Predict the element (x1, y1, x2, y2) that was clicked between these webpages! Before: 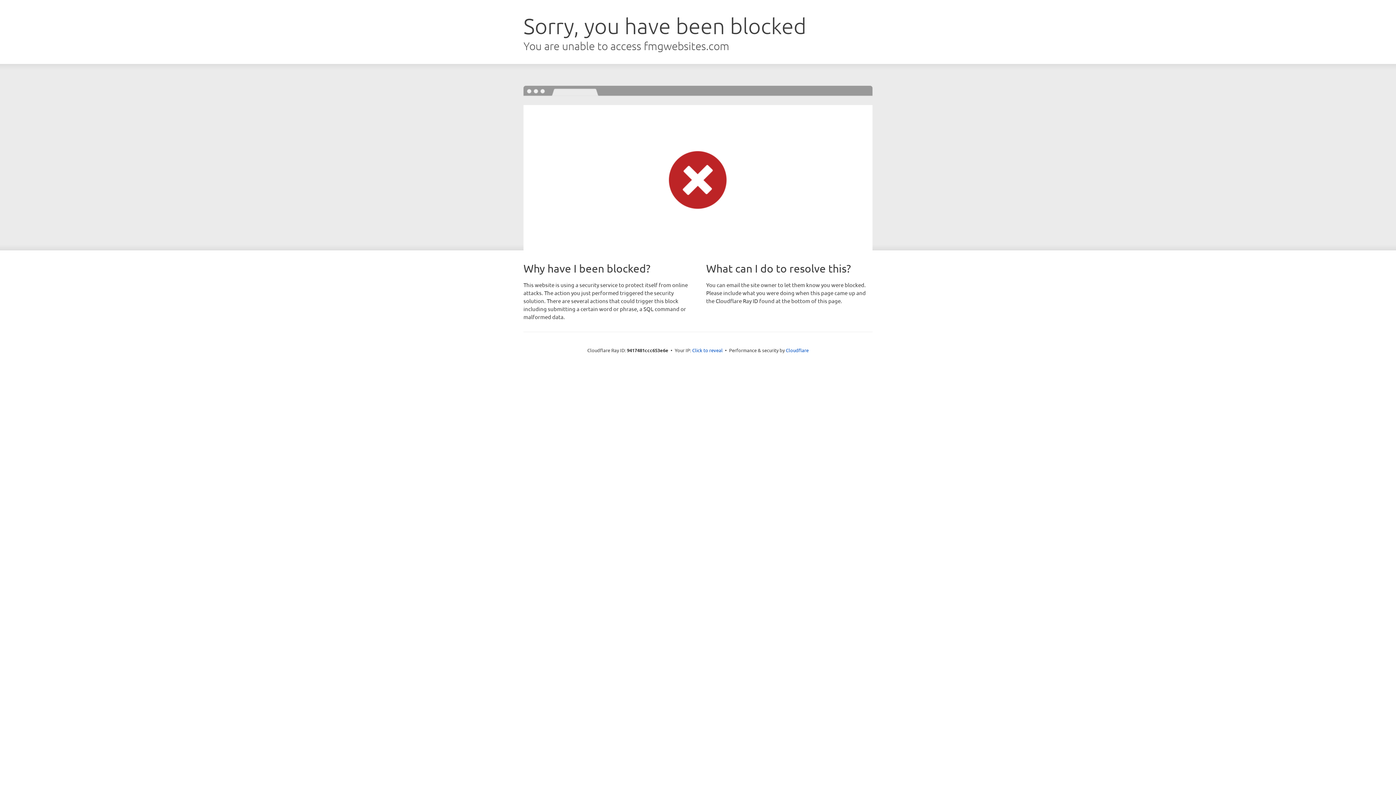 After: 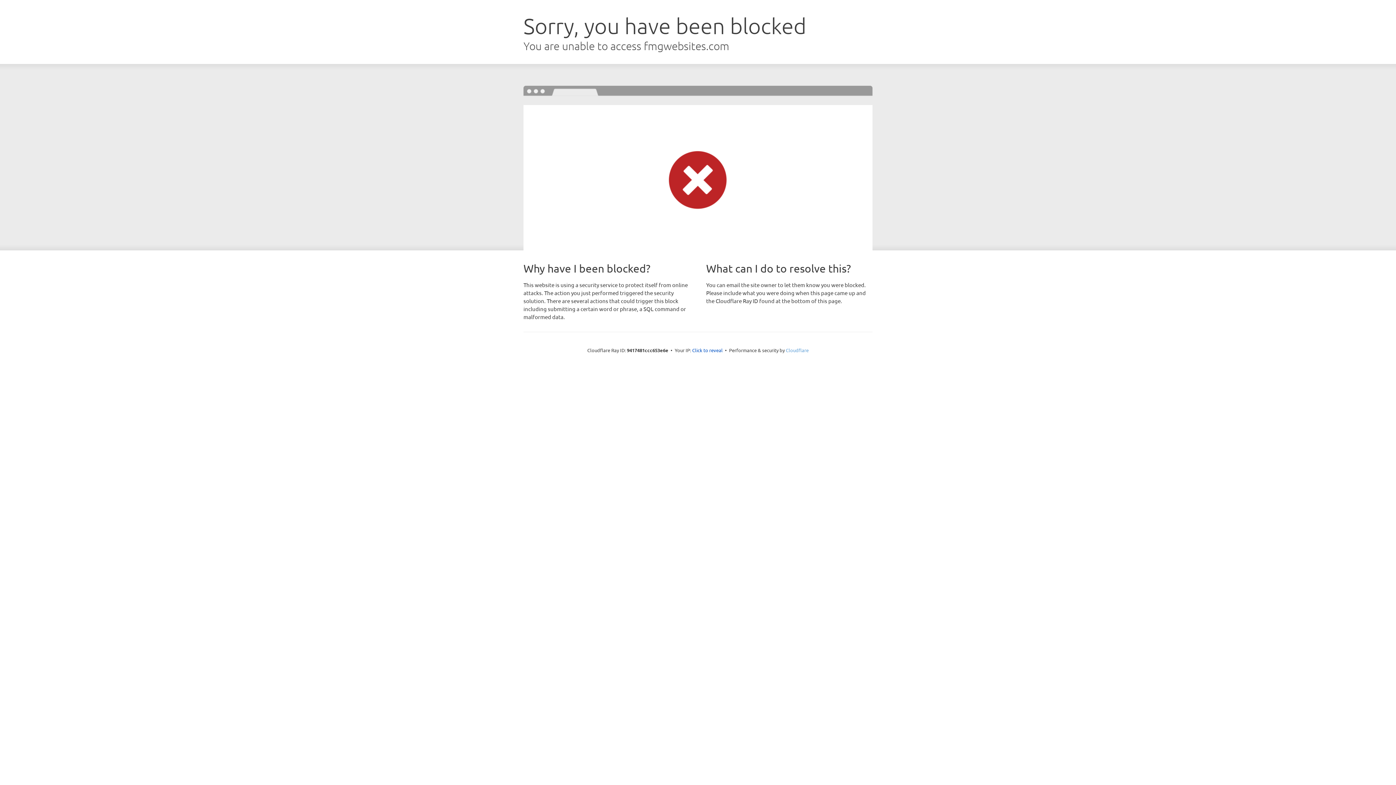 Action: bbox: (786, 347, 808, 353) label: Cloudflare